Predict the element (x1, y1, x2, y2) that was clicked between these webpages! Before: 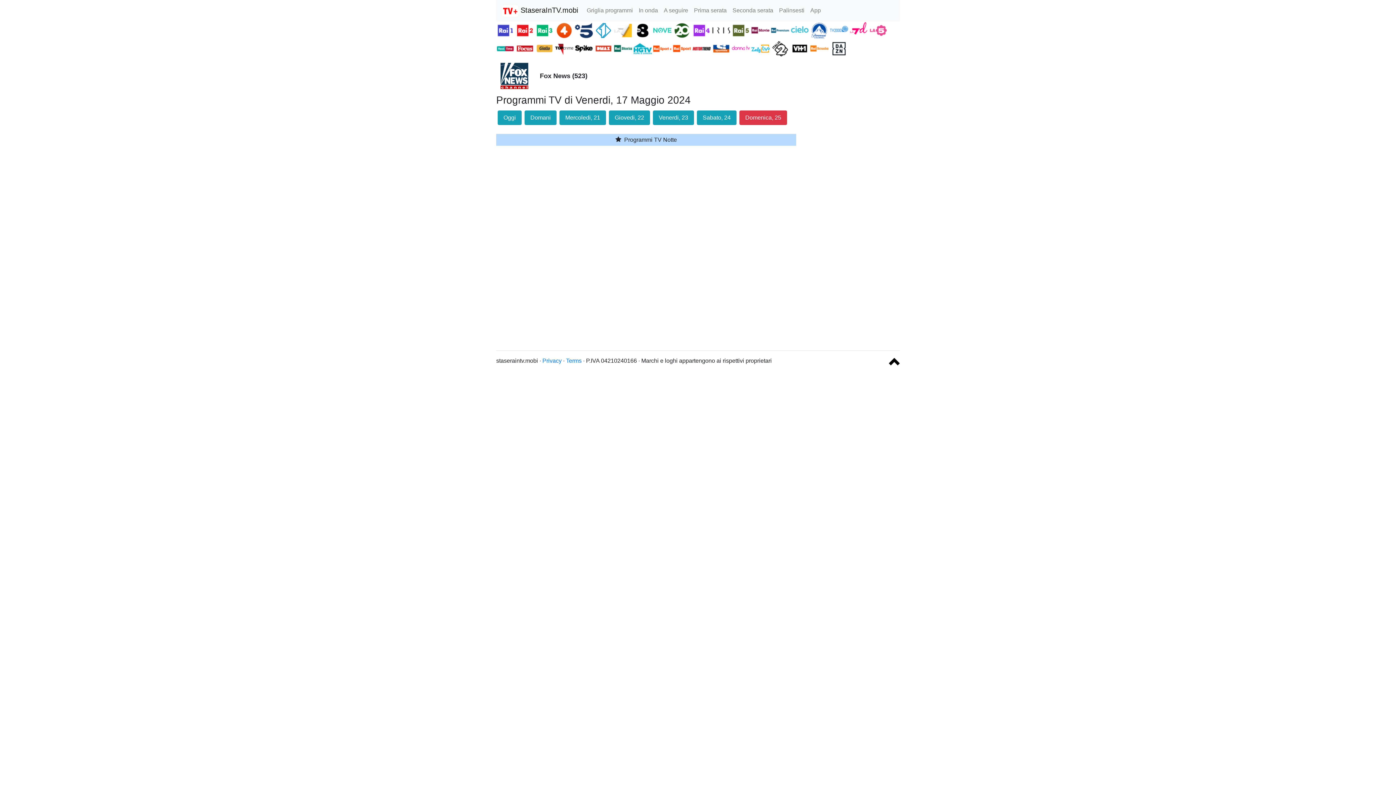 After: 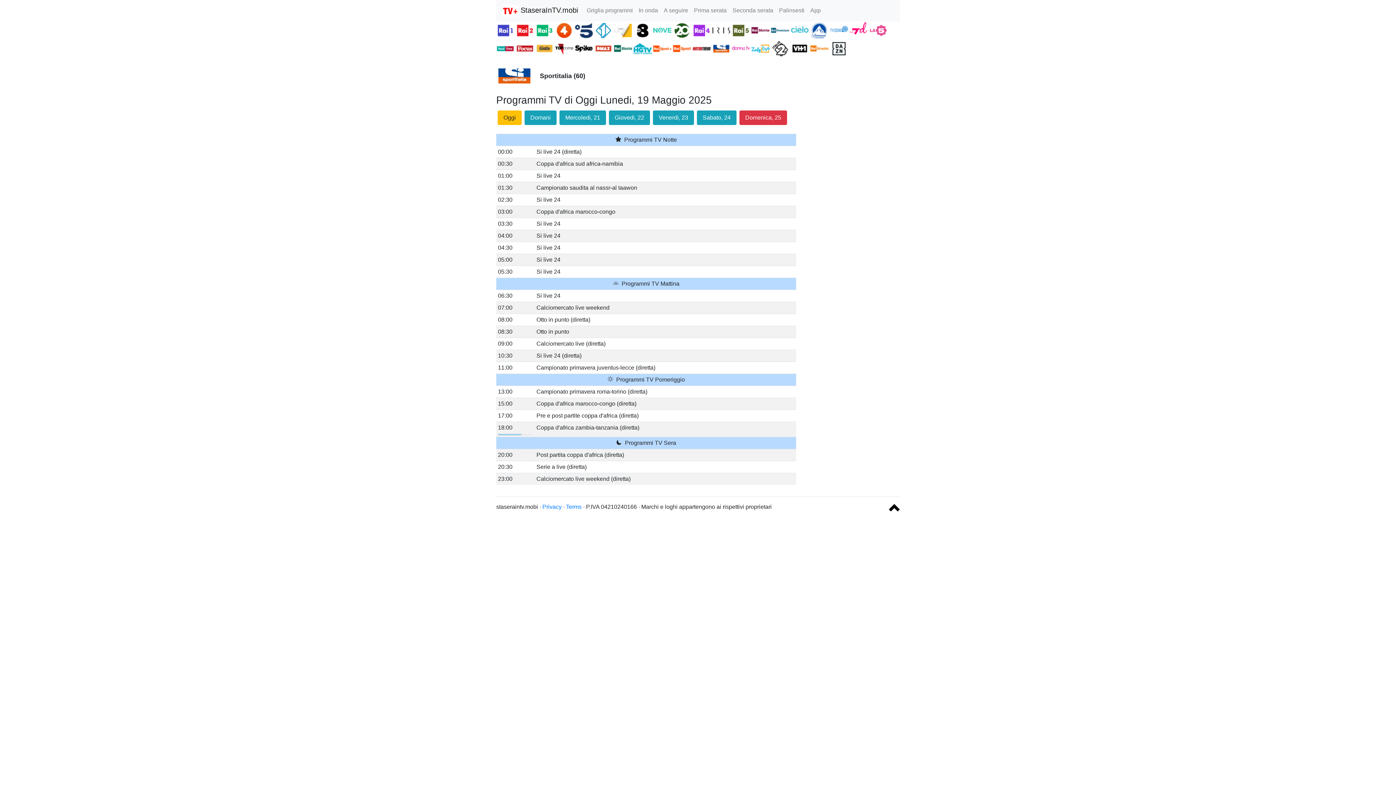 Action: label:   bbox: (712, 45, 732, 51)